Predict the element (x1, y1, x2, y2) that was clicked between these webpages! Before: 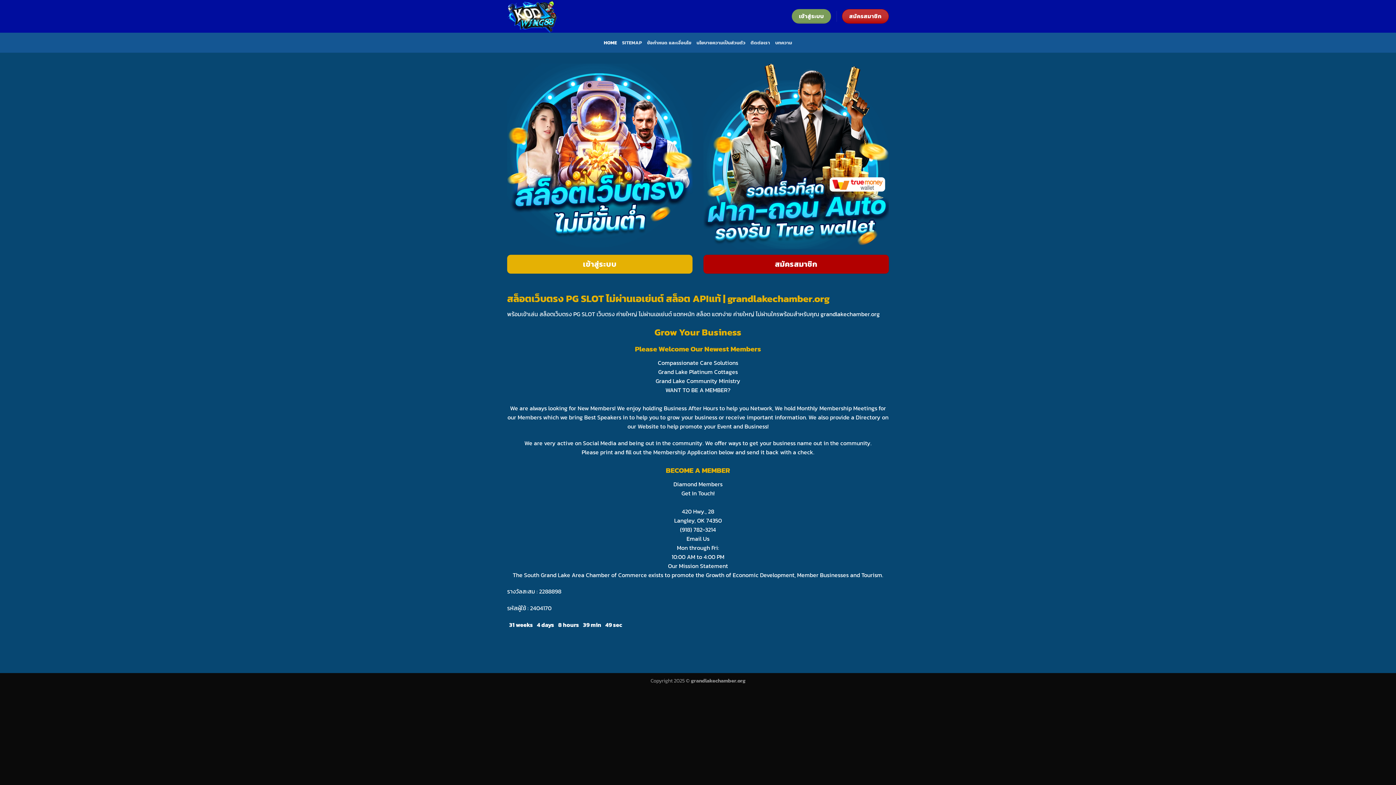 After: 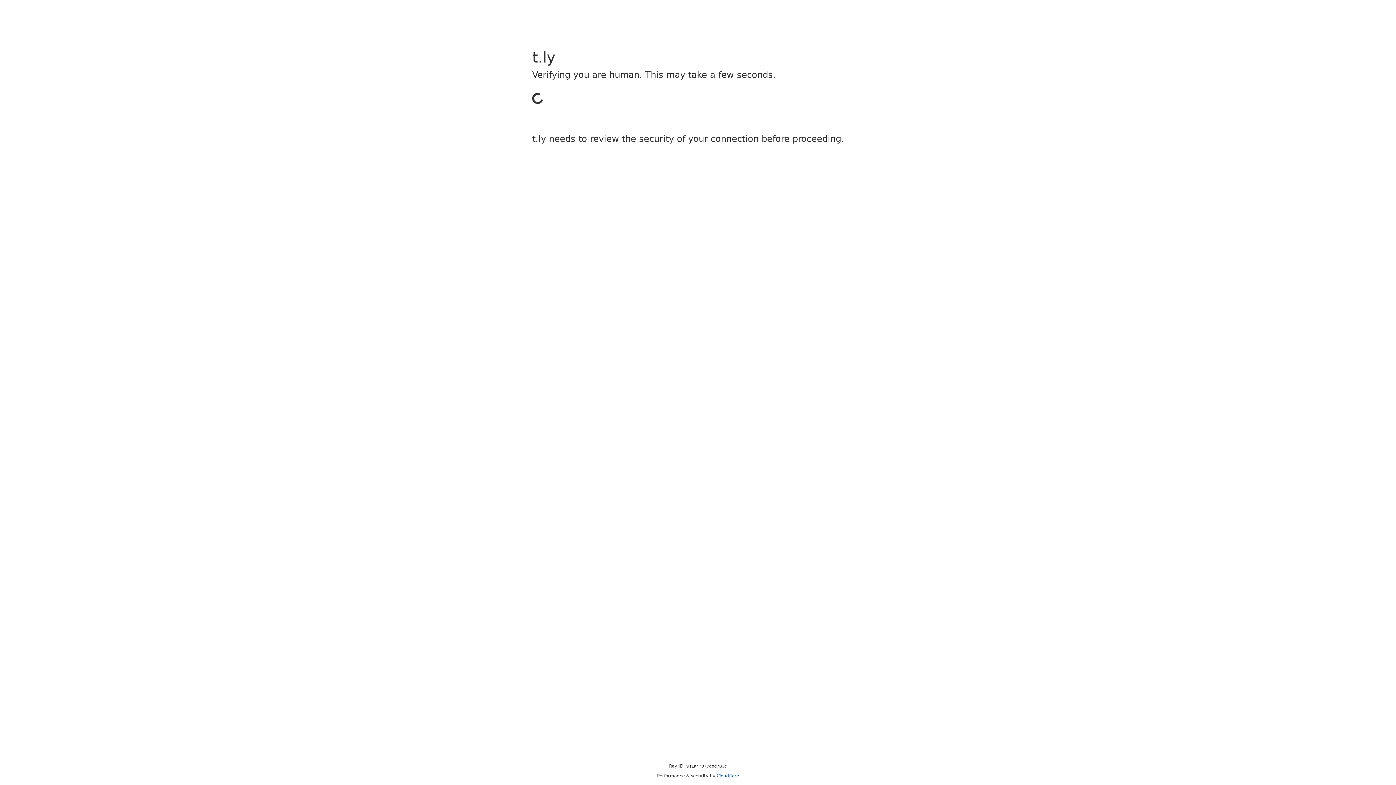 Action: bbox: (791, 9, 831, 23) label: เข้าสู่ระบบ